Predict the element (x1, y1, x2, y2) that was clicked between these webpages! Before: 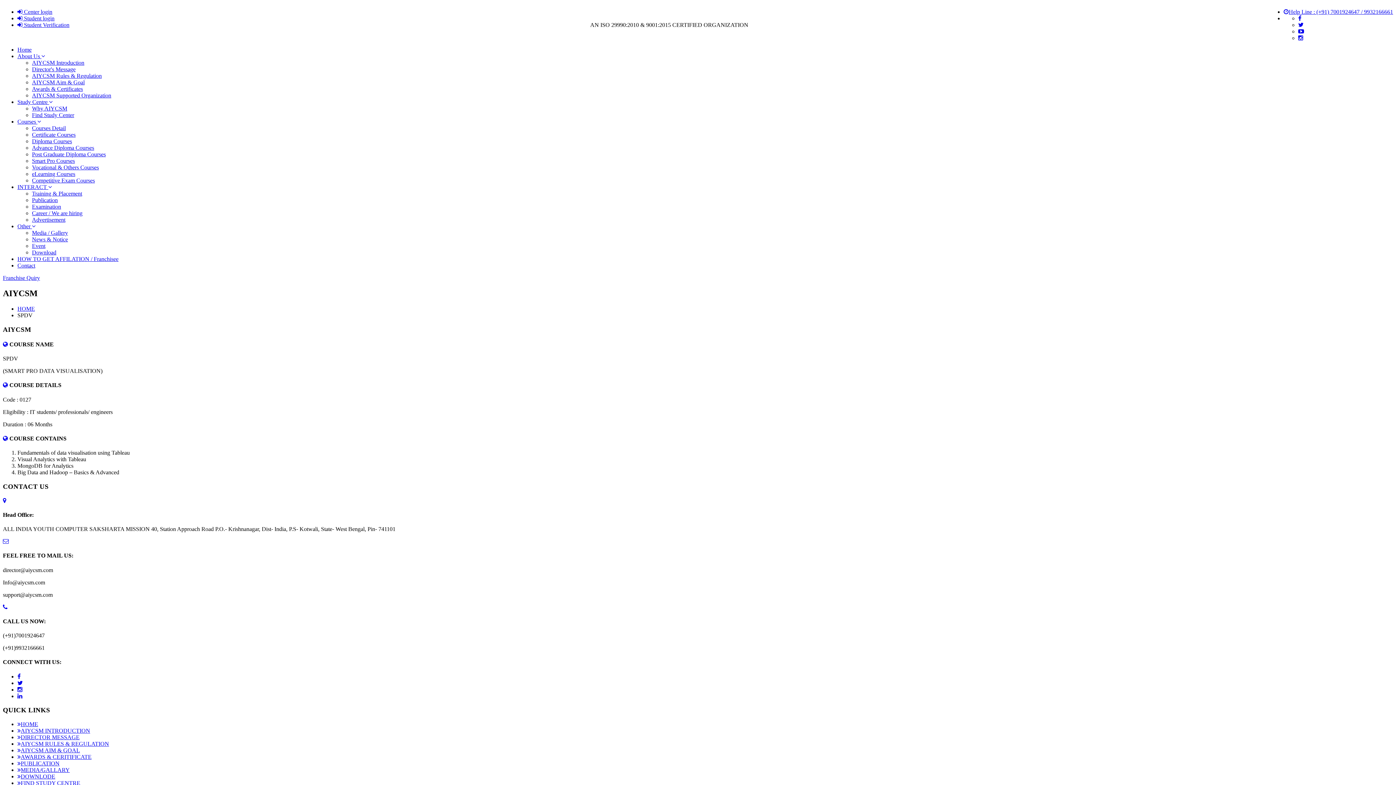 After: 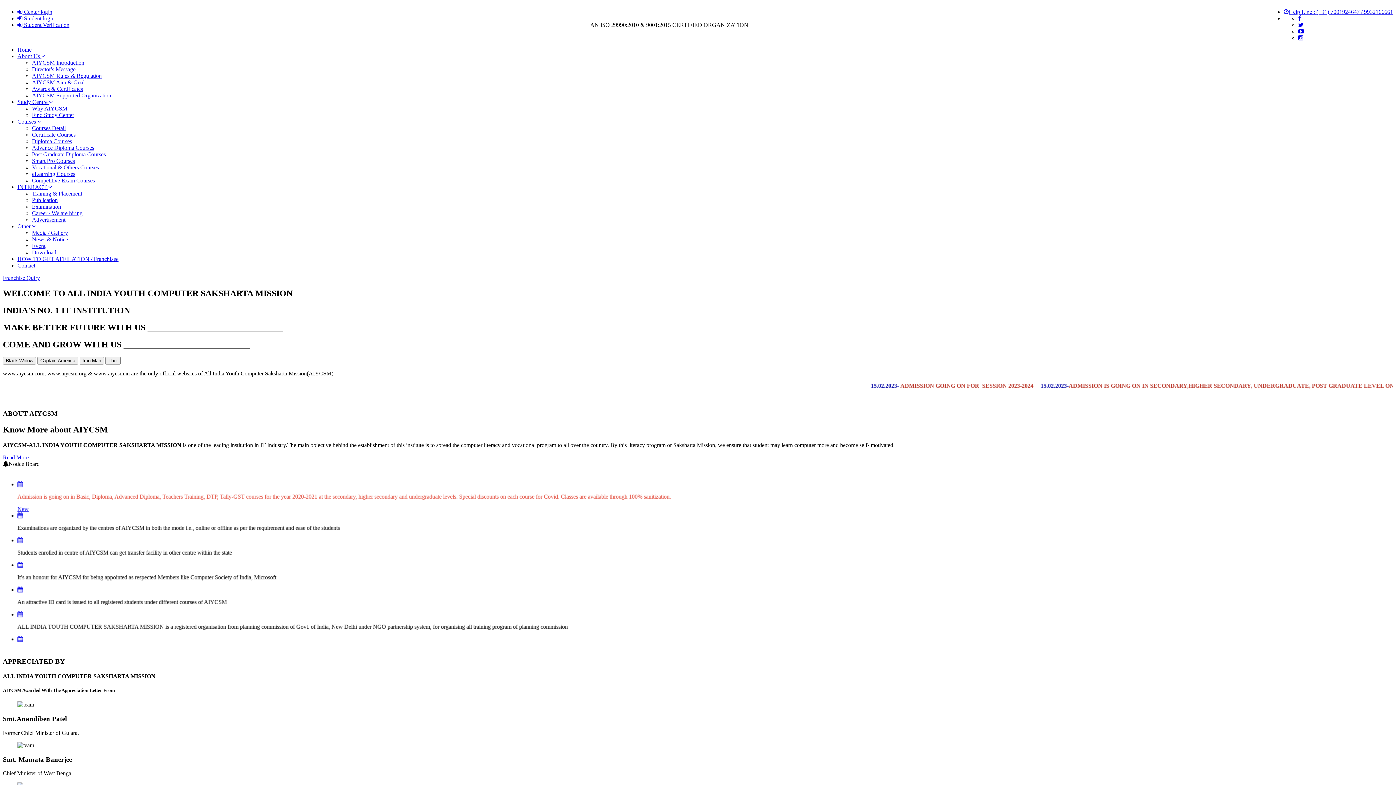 Action: bbox: (17, 46, 31, 52) label: Home